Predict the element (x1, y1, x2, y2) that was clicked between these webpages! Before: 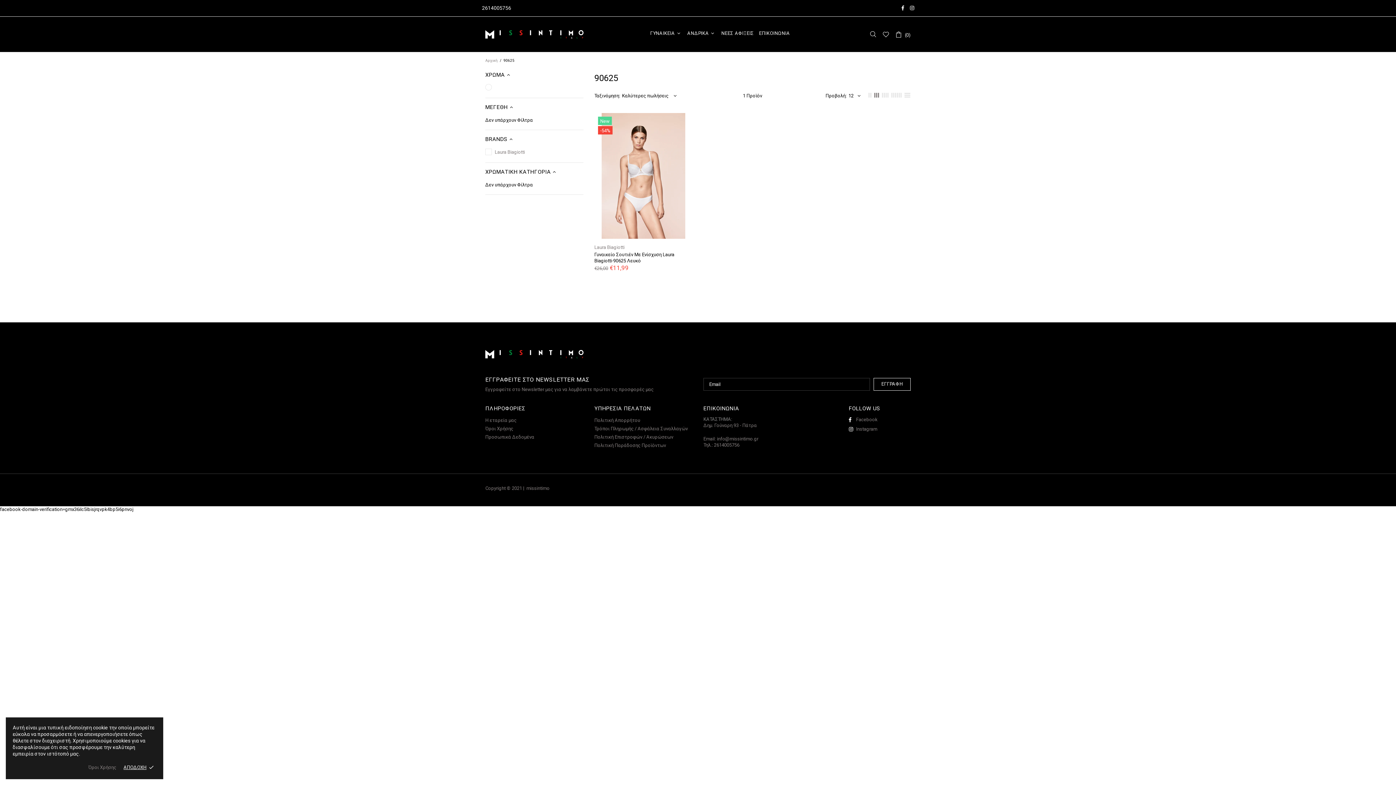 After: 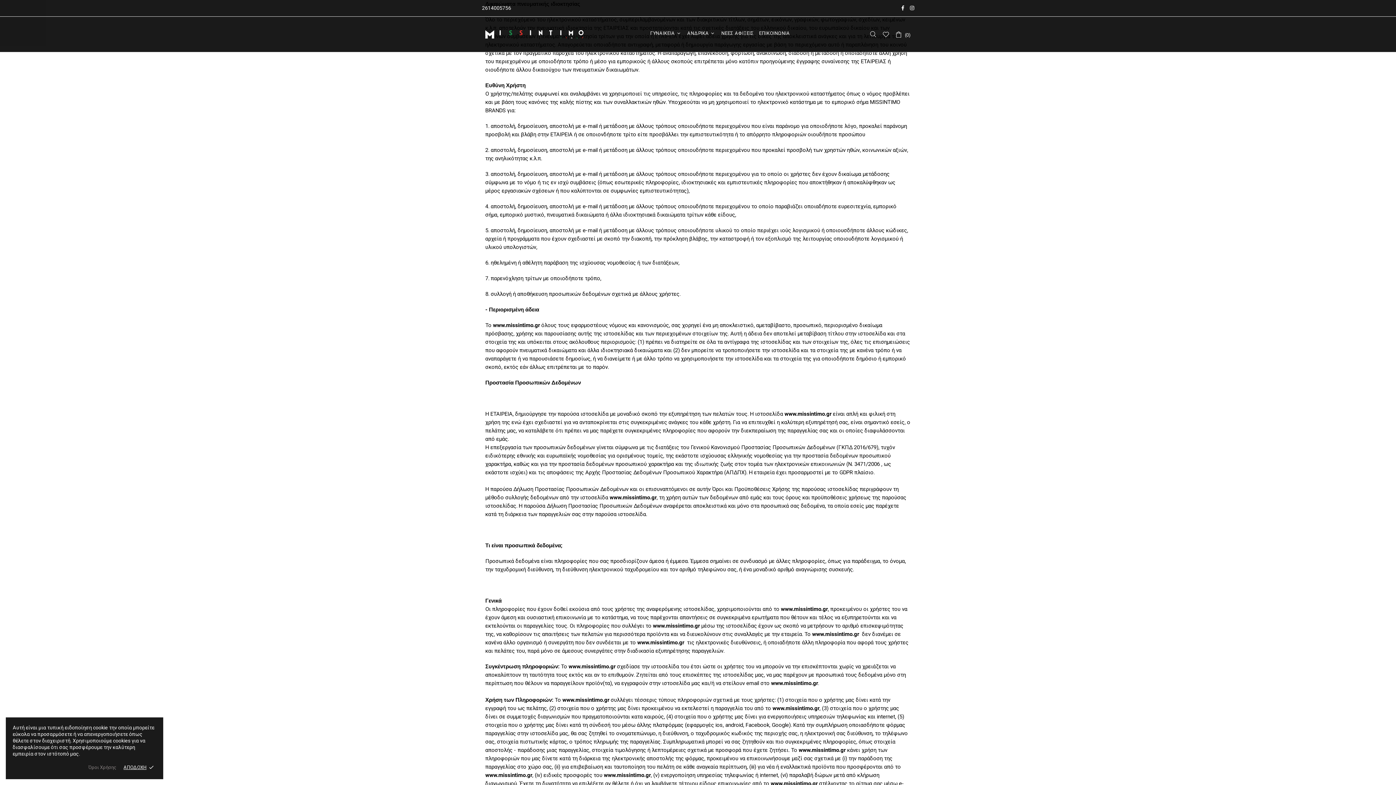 Action: bbox: (485, 434, 534, 440) label: Προσωπικά Δεδομένα